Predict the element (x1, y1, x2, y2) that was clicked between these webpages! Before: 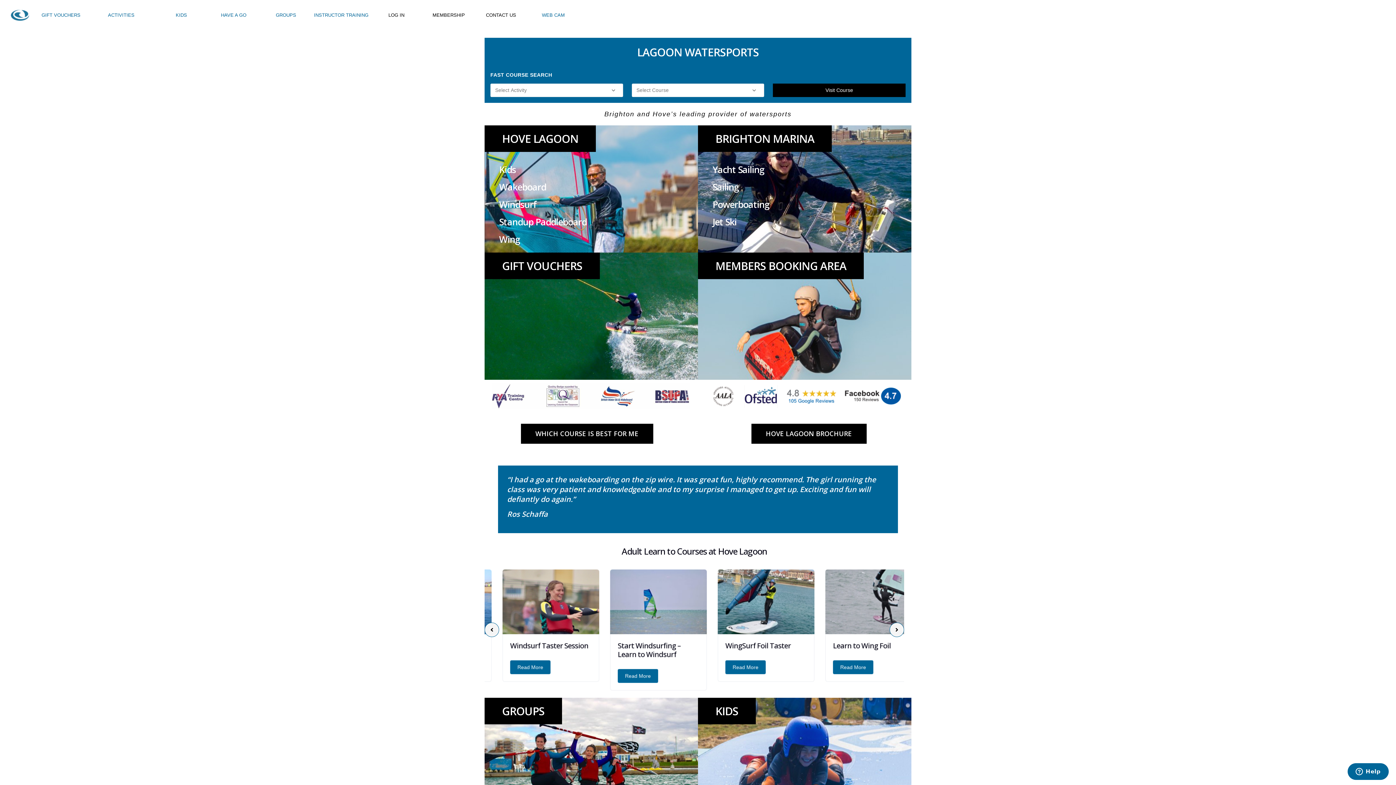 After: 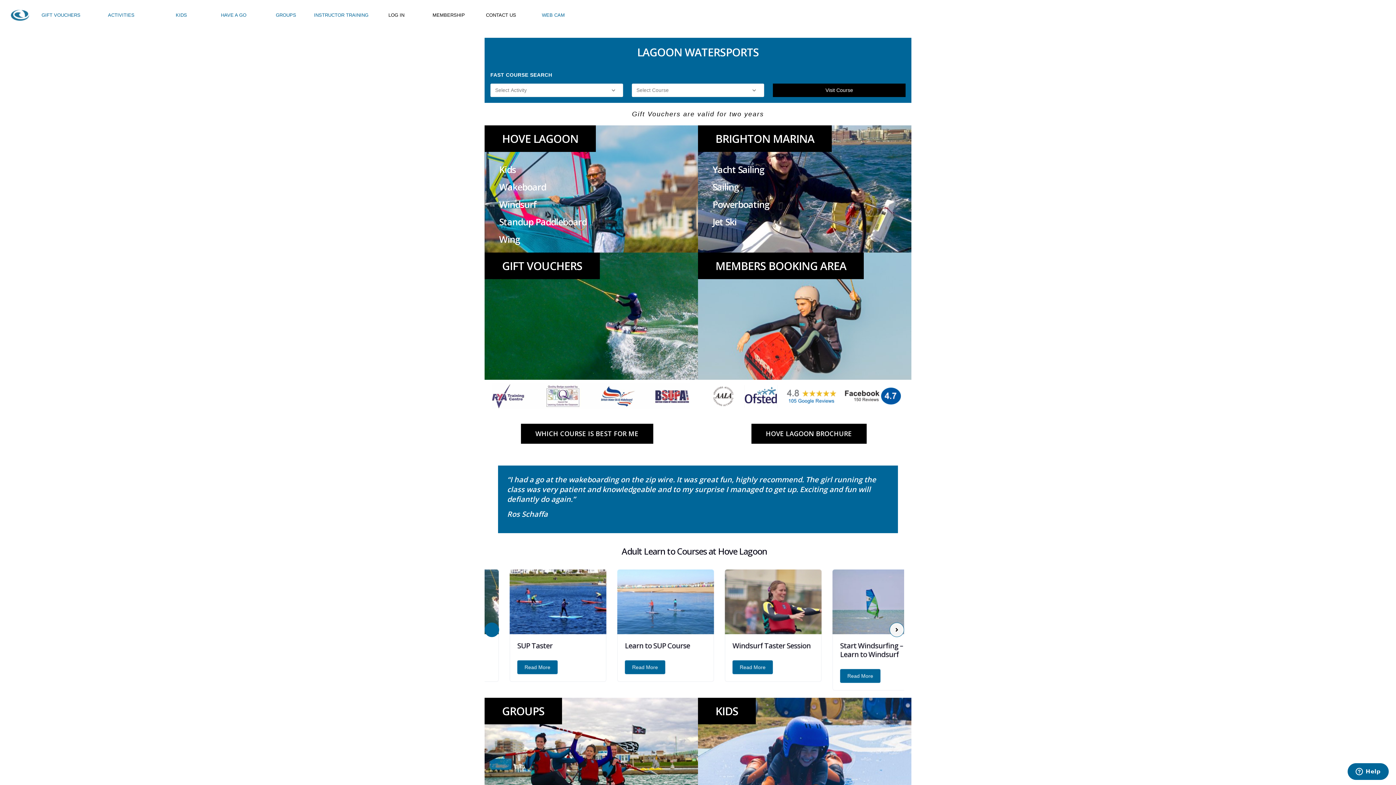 Action: label: Previous slide bbox: (484, 623, 499, 637)